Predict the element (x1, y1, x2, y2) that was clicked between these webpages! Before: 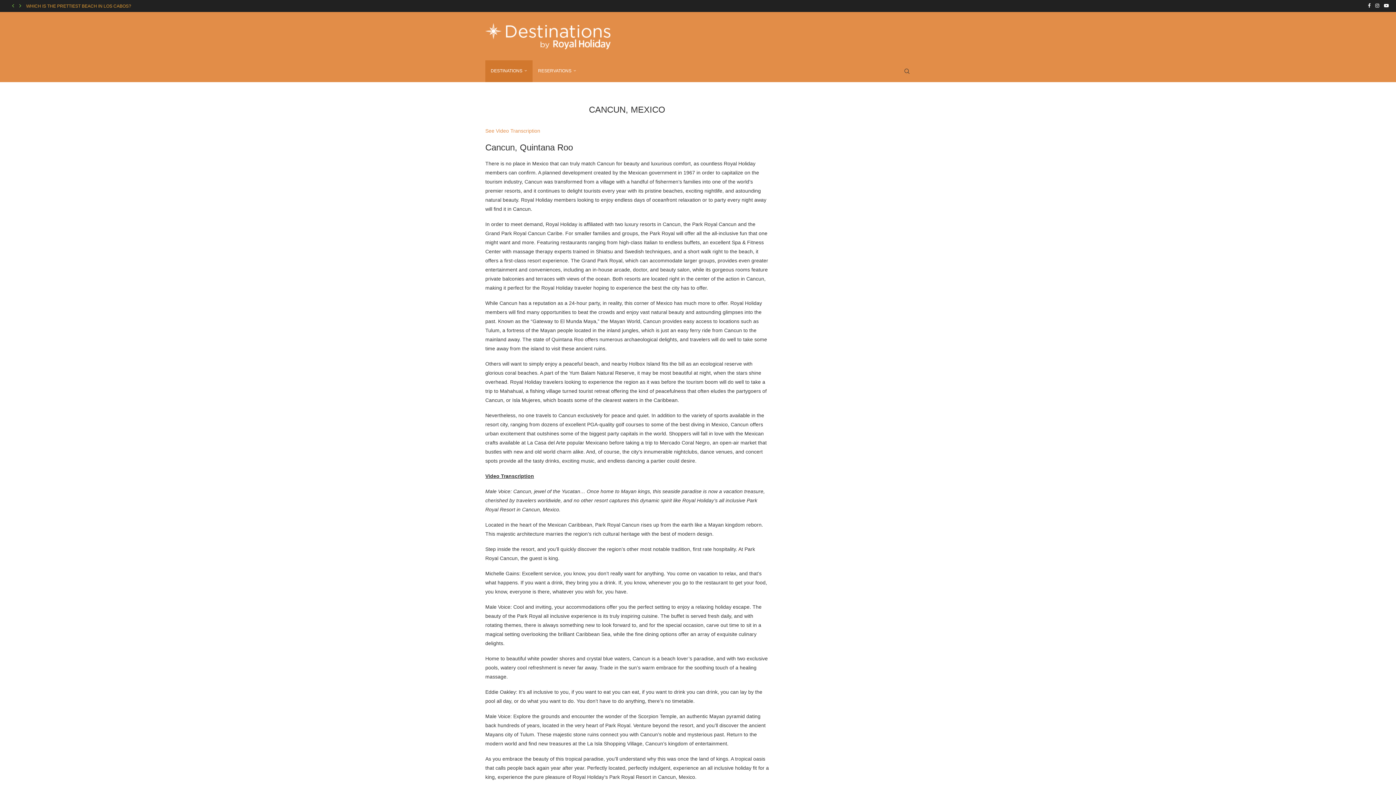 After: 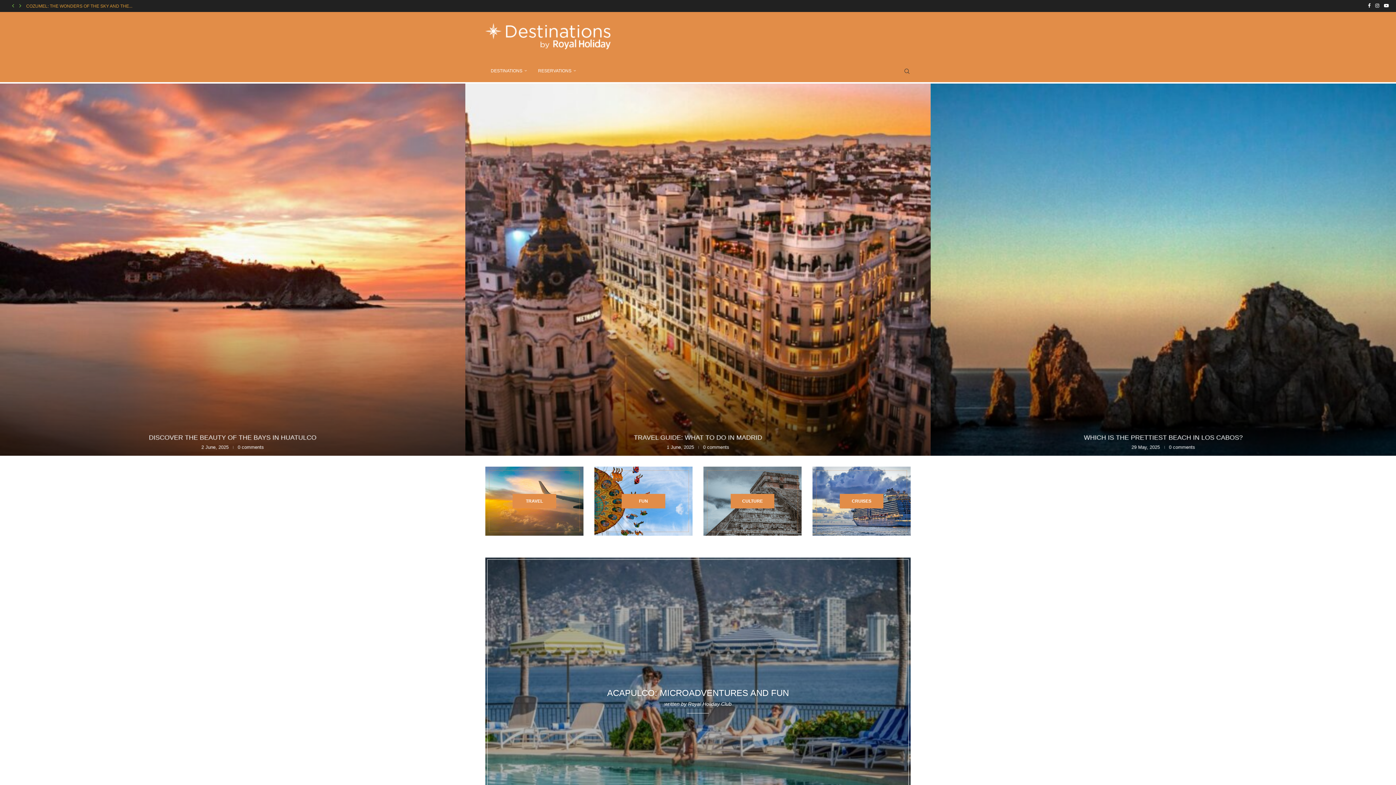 Action: bbox: (485, 22, 610, 49)